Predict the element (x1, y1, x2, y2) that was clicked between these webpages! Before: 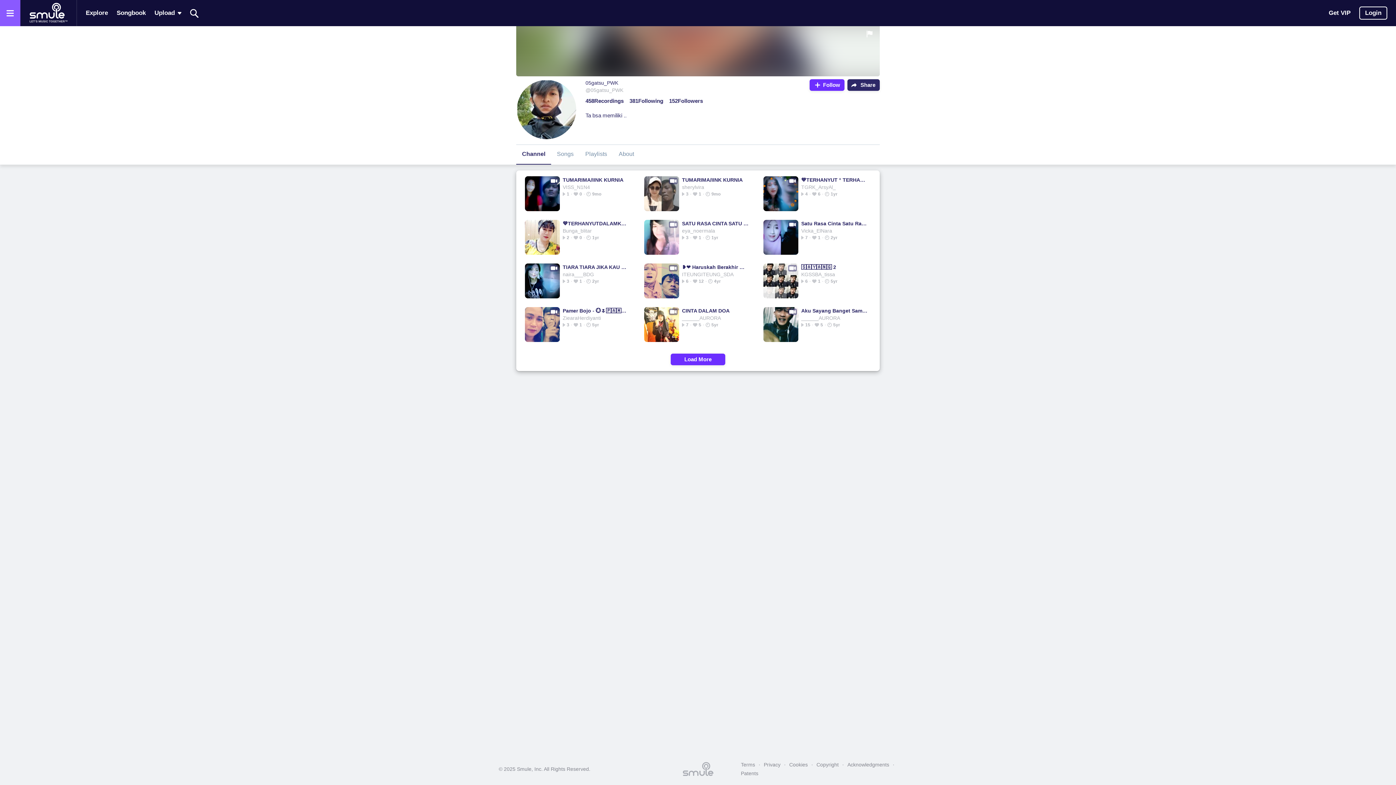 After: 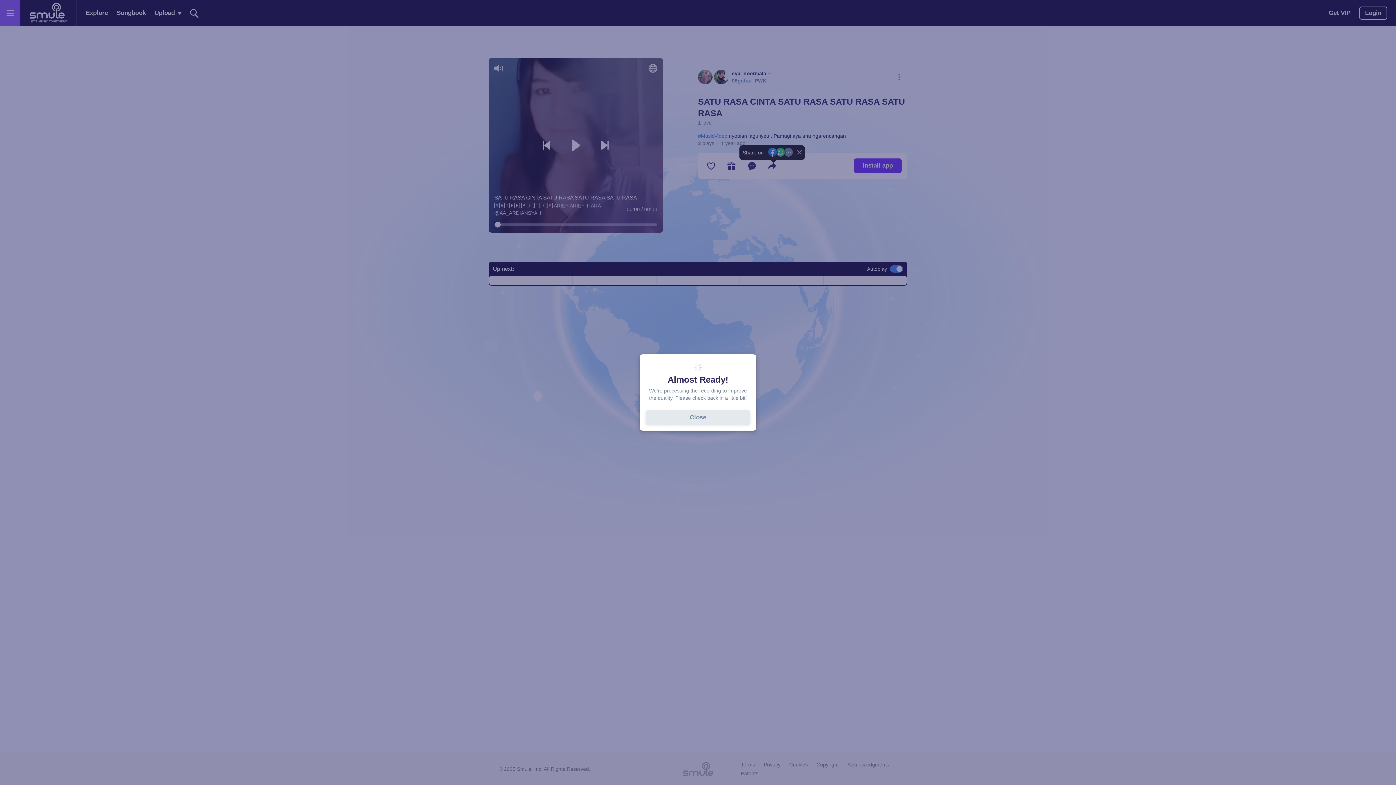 Action: label: SATU RASA CINTA SATU RASA SATU RASA SATU RASA bbox: (682, 219, 748, 227)